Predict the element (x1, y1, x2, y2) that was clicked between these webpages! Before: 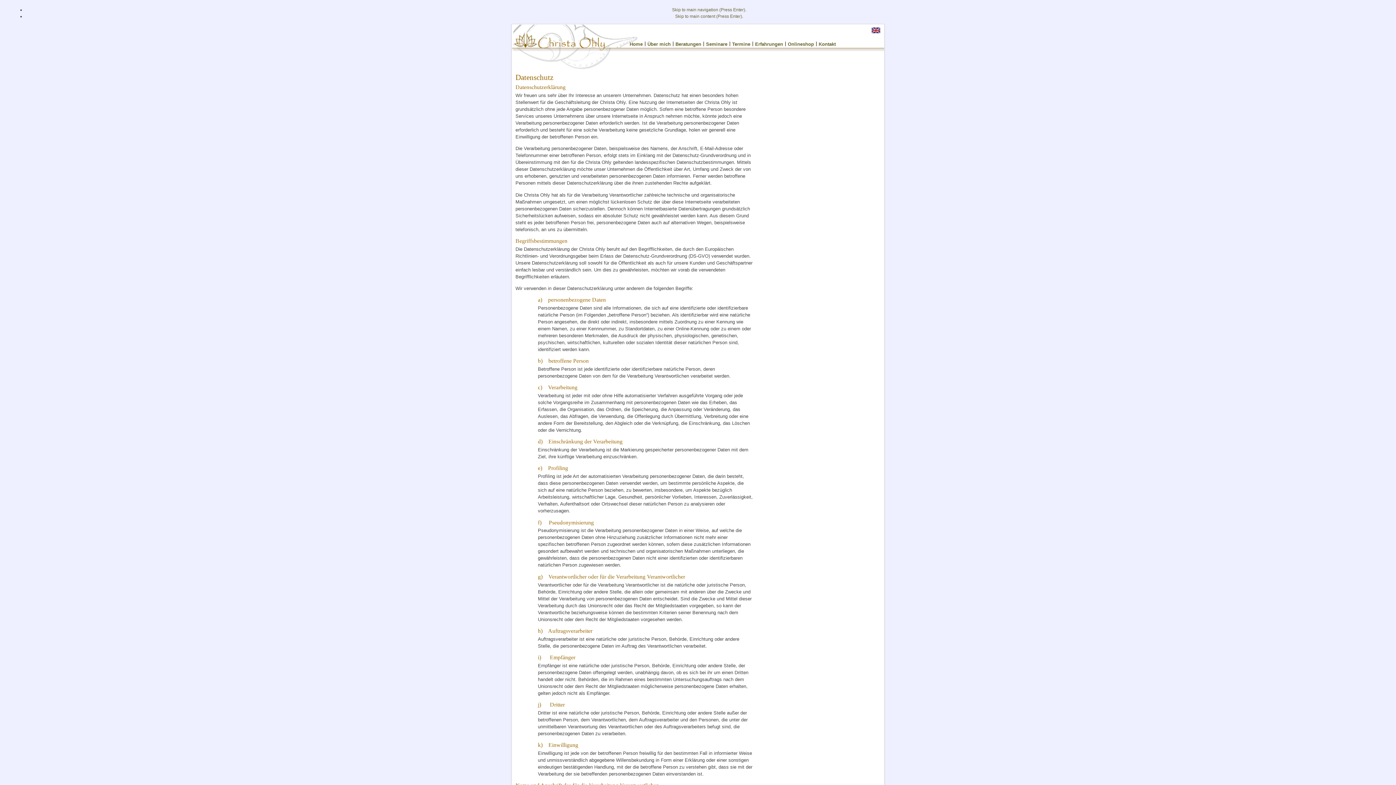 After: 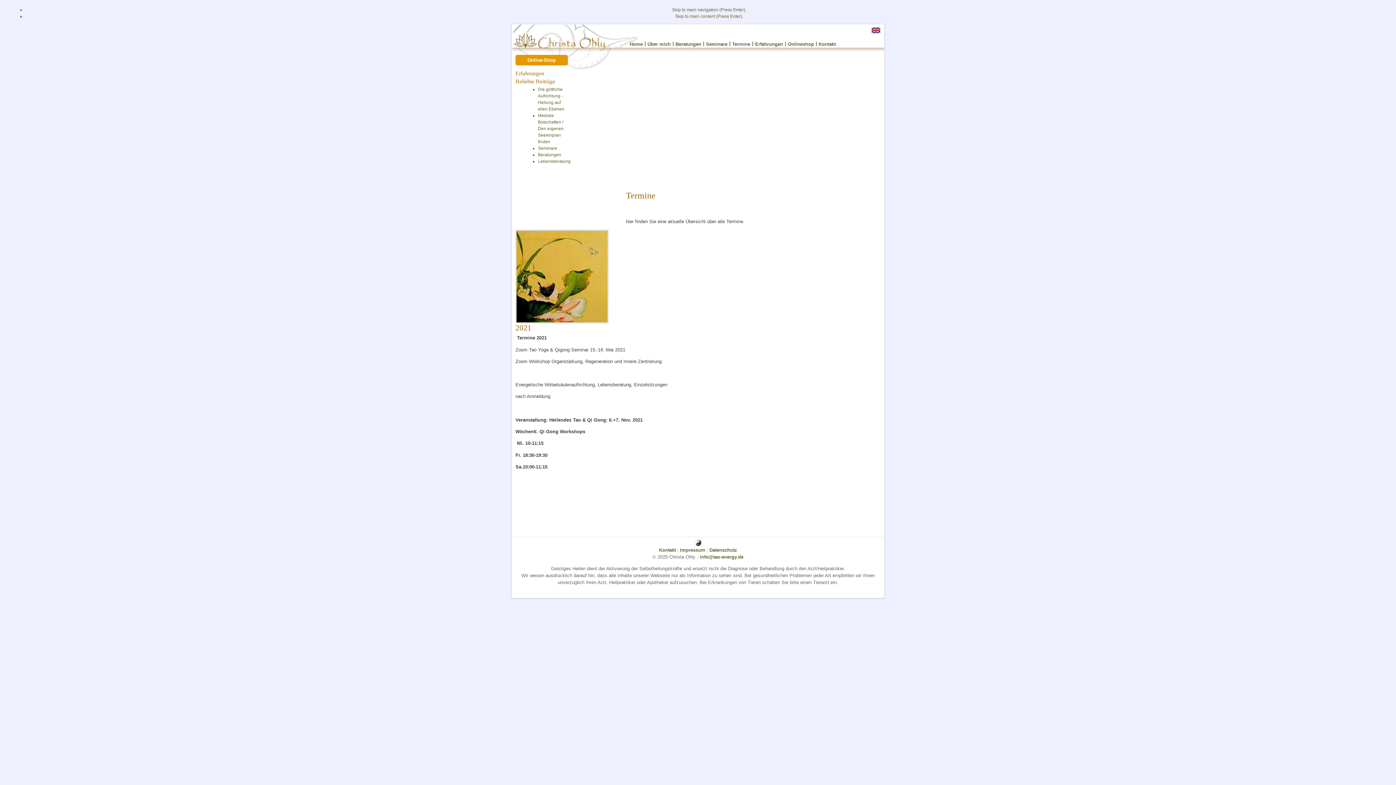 Action: label: Termine bbox: (730, 40, 752, 48)